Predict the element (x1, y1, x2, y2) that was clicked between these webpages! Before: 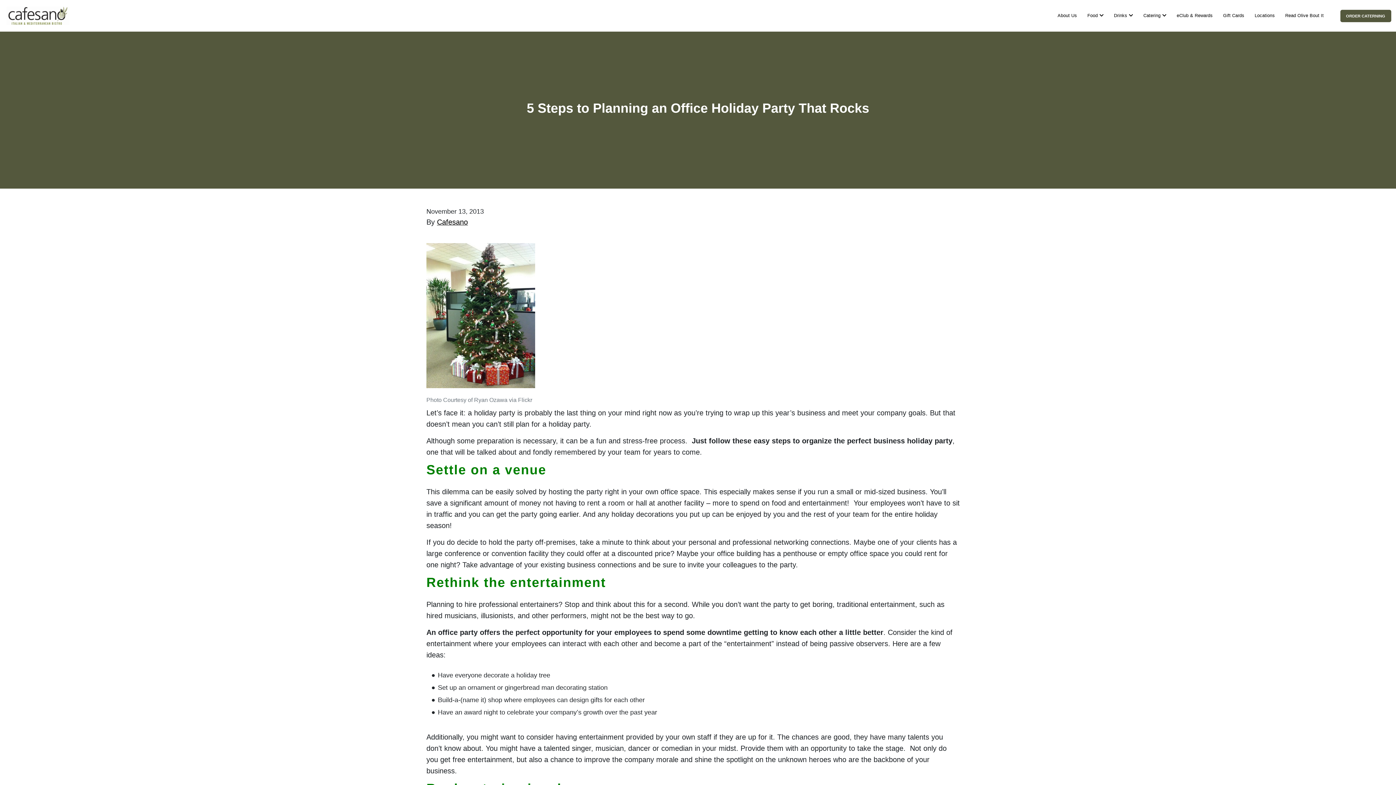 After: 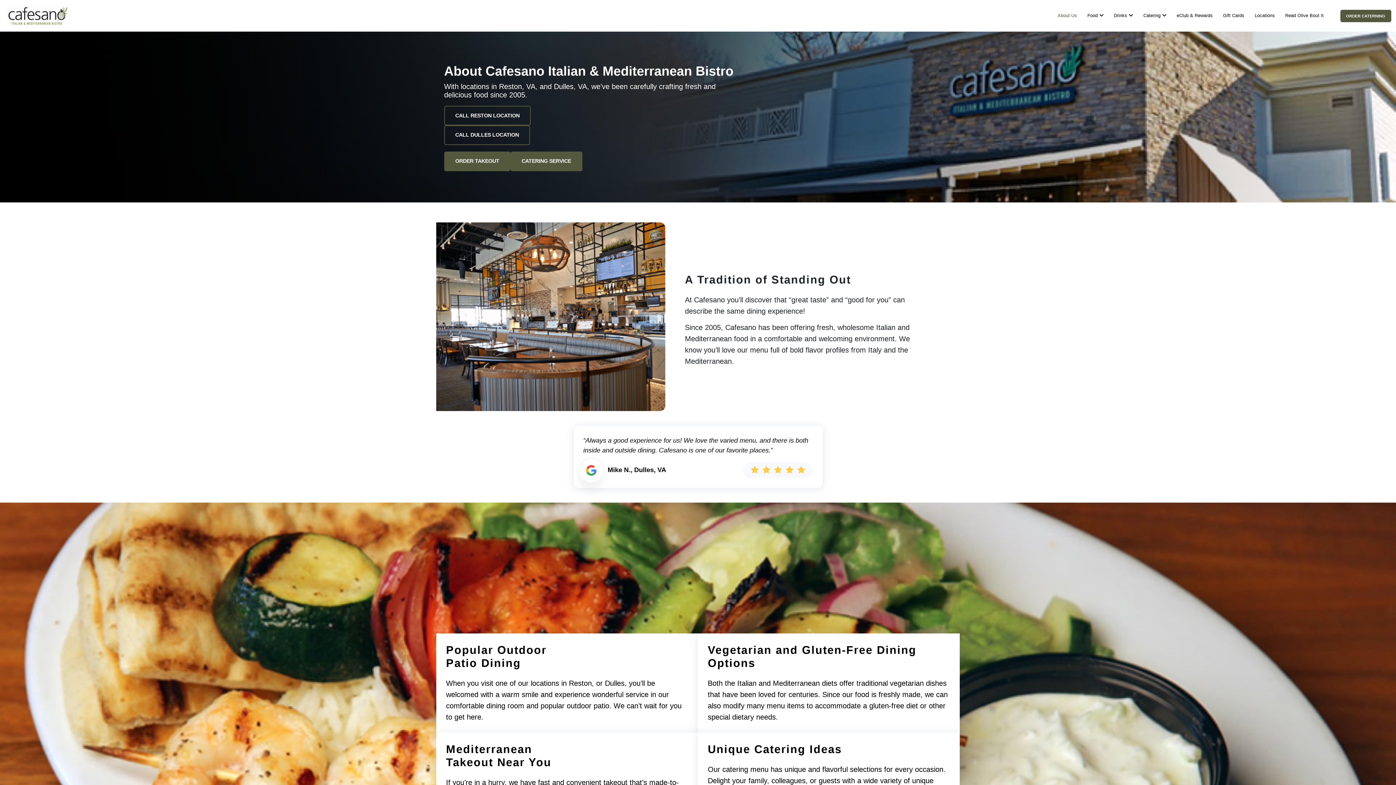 Action: label: About Us bbox: (1052, 7, 1082, 24)